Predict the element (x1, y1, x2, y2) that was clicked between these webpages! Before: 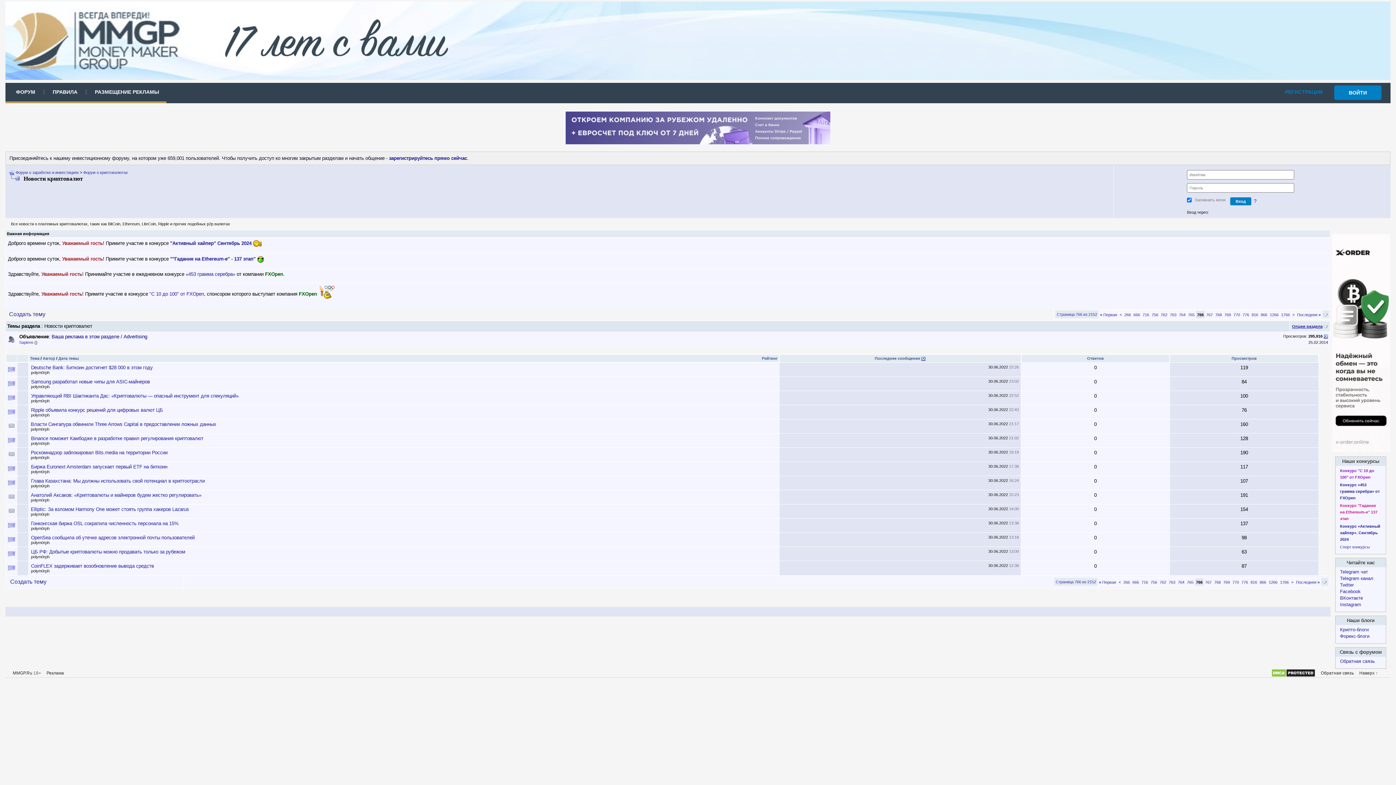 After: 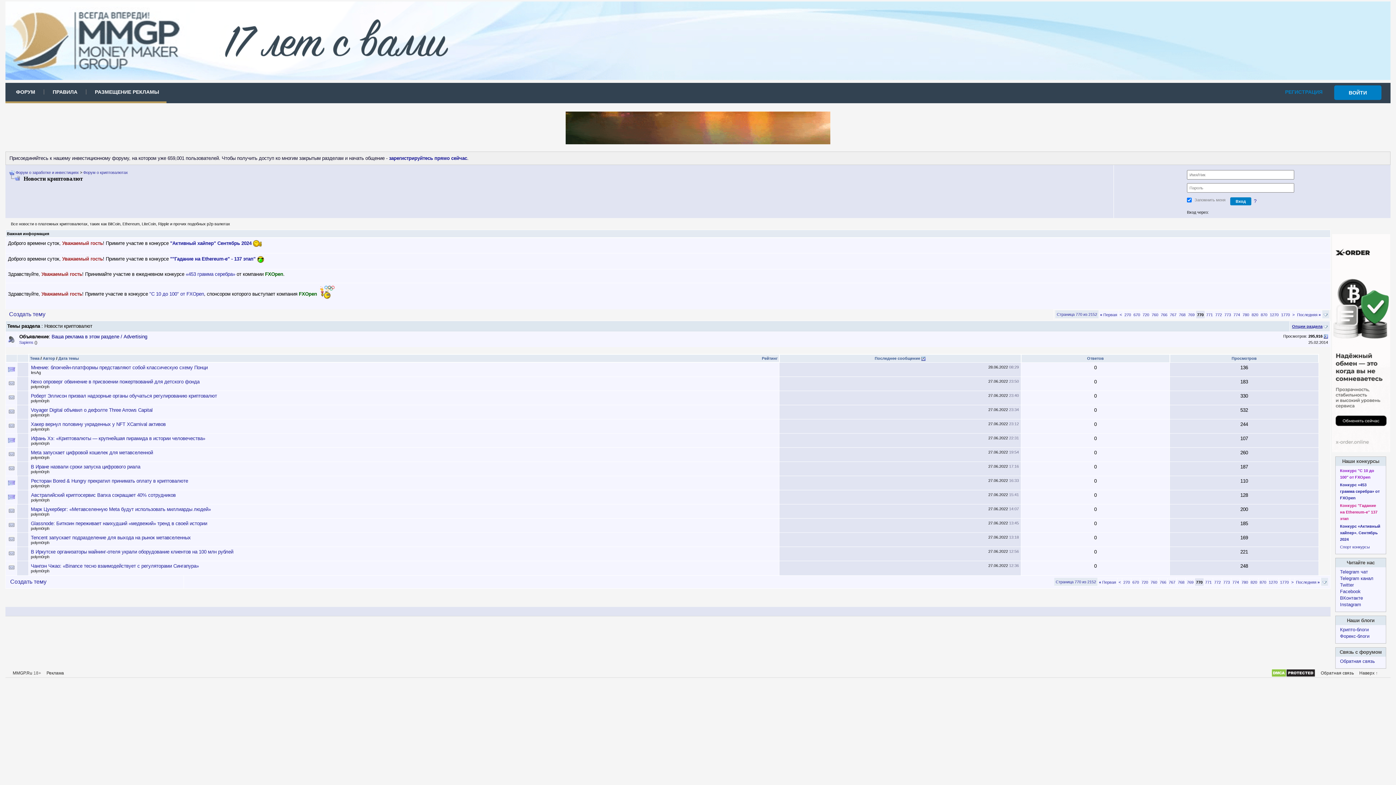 Action: bbox: (1232, 580, 1239, 584) label: 770